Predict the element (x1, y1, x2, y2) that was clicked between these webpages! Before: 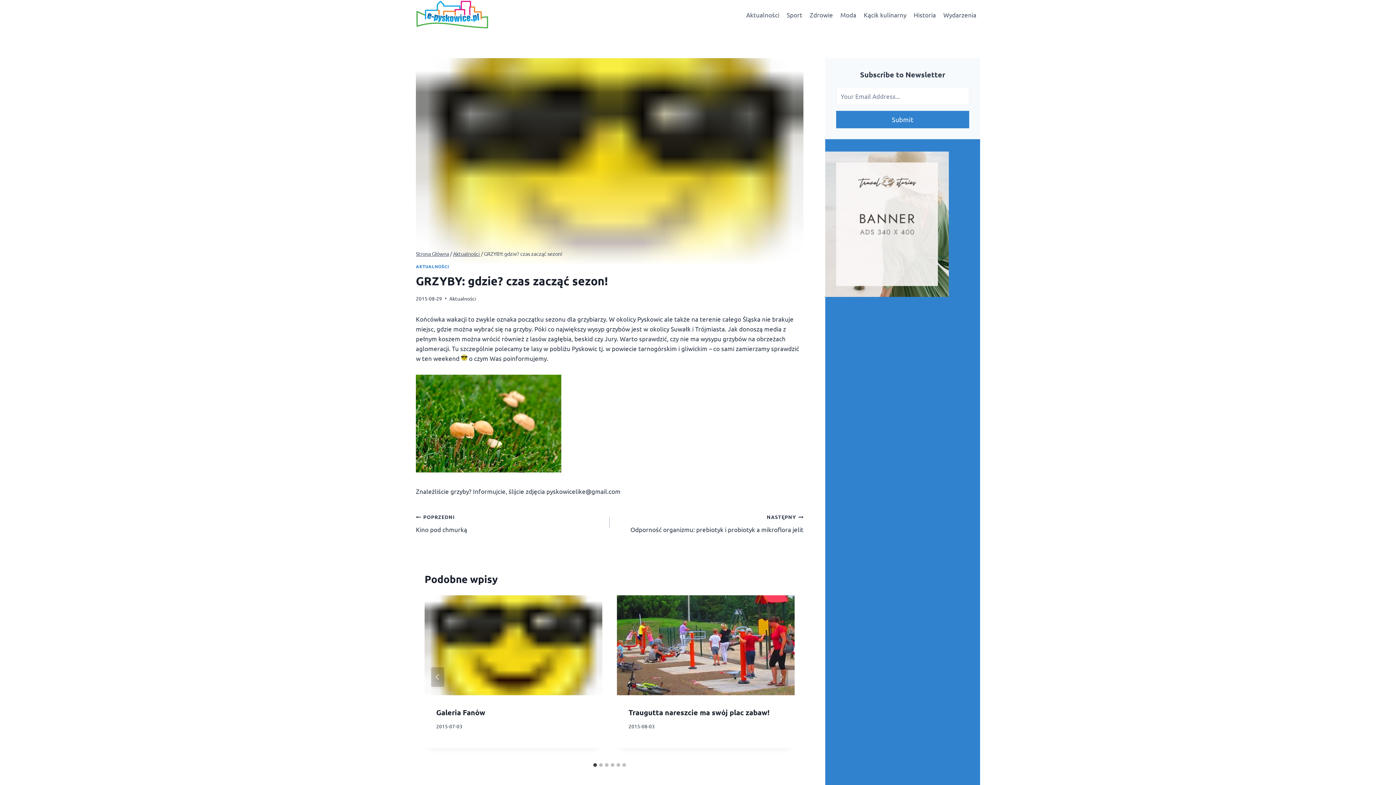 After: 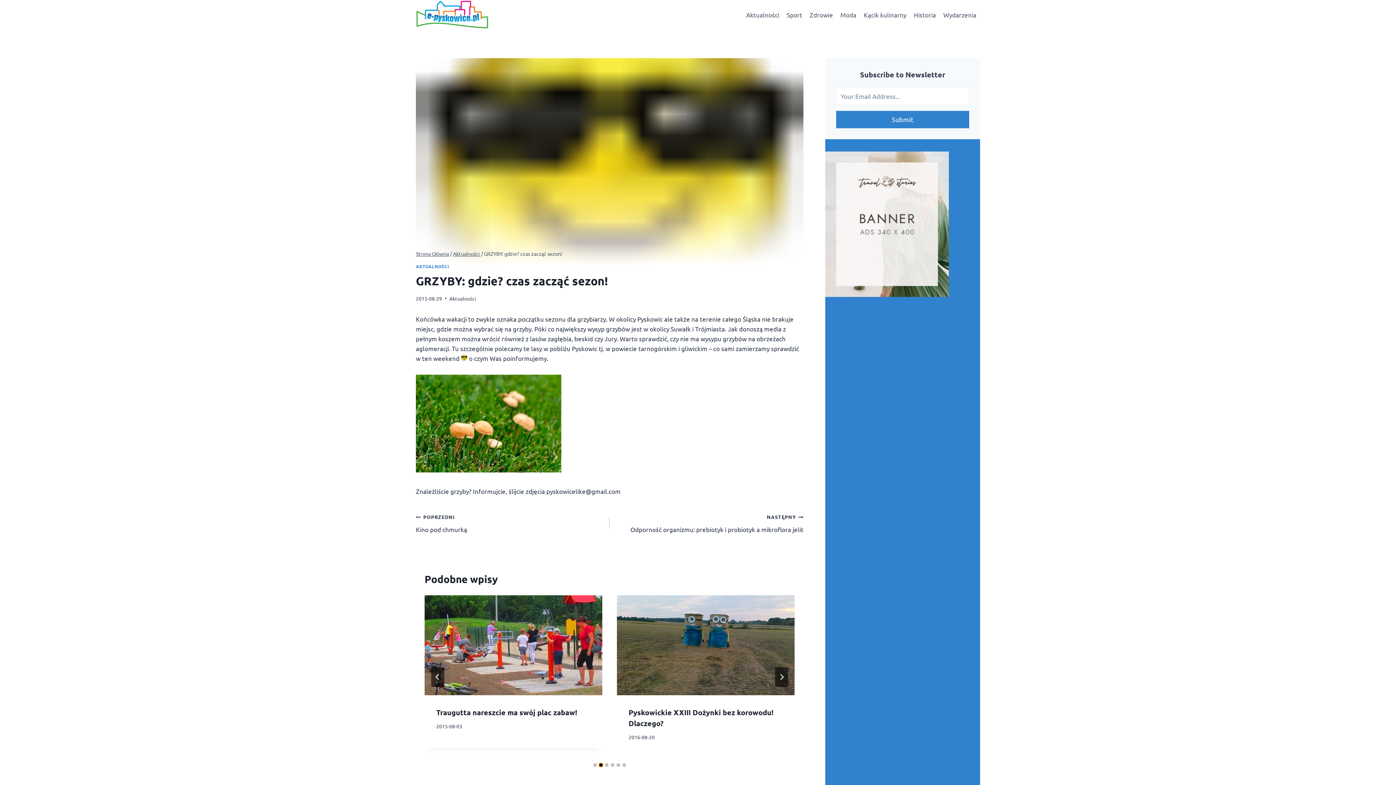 Action: label: Go to slide 2 bbox: (599, 763, 602, 767)